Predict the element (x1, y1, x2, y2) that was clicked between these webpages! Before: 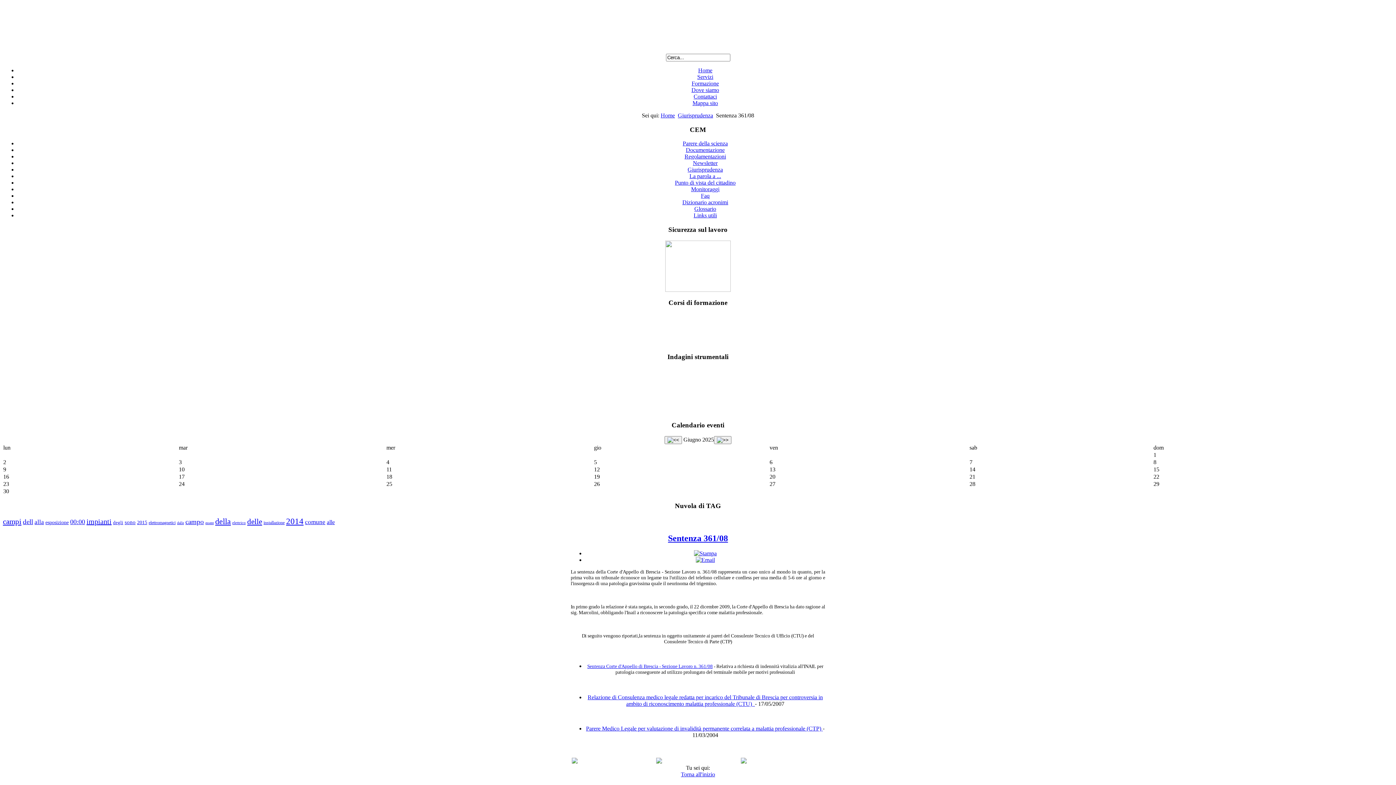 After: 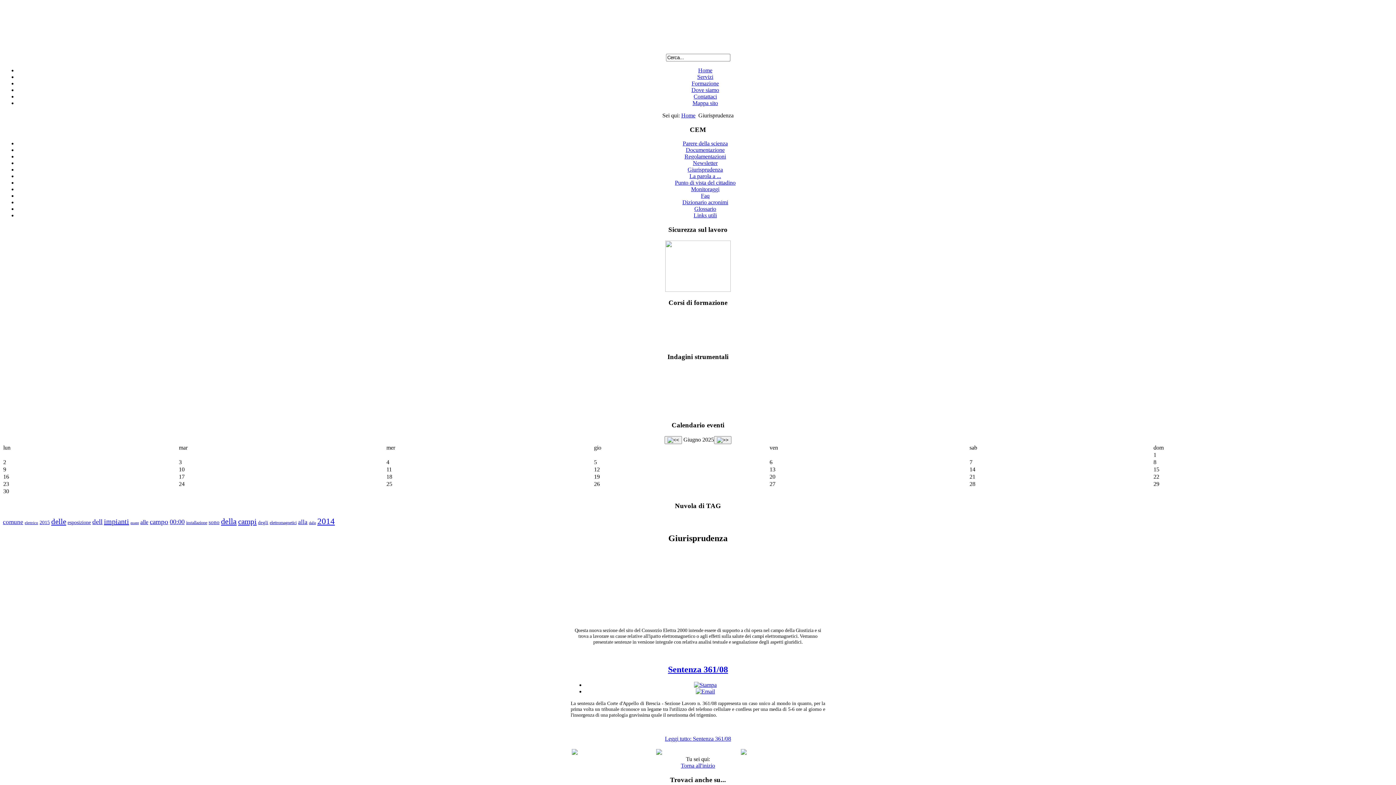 Action: bbox: (687, 166, 723, 172) label: Giurisprudenza